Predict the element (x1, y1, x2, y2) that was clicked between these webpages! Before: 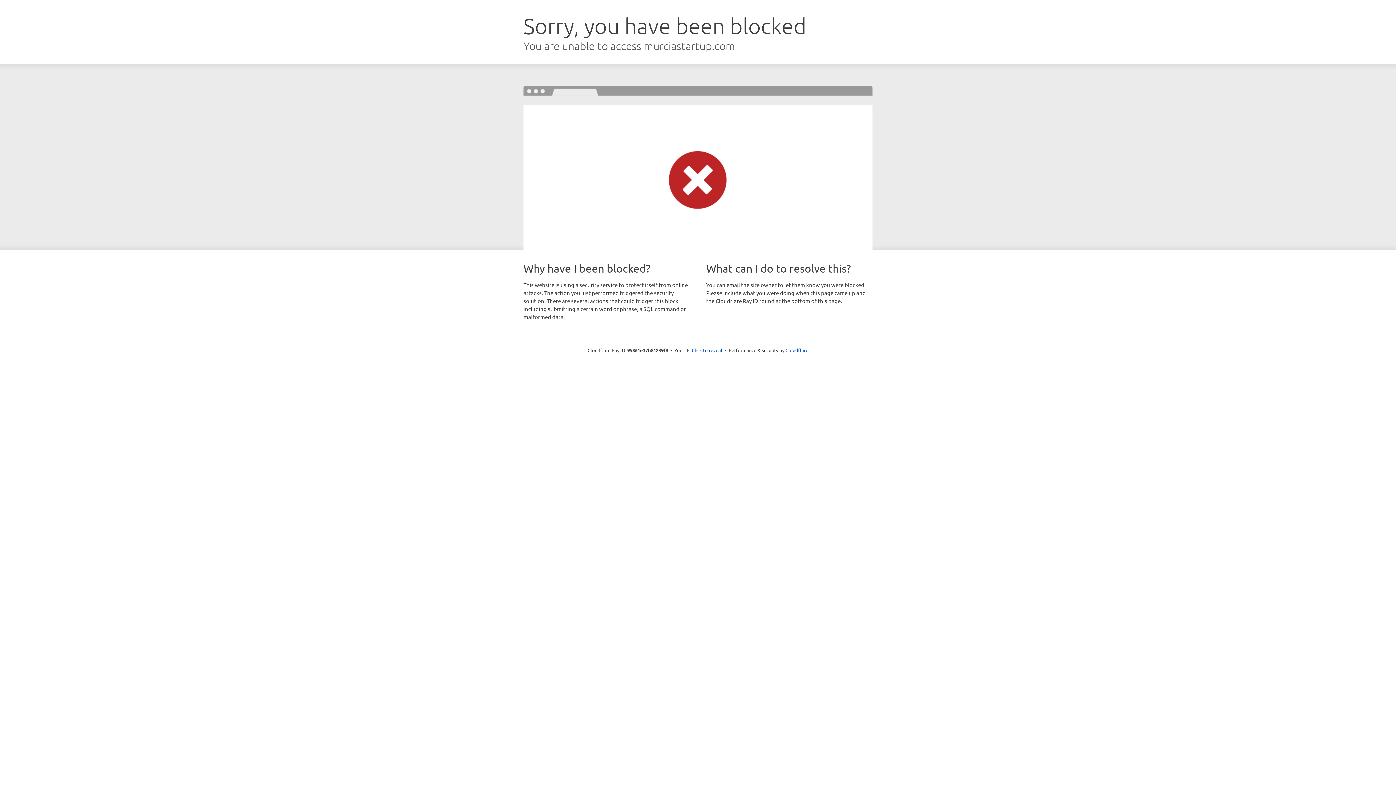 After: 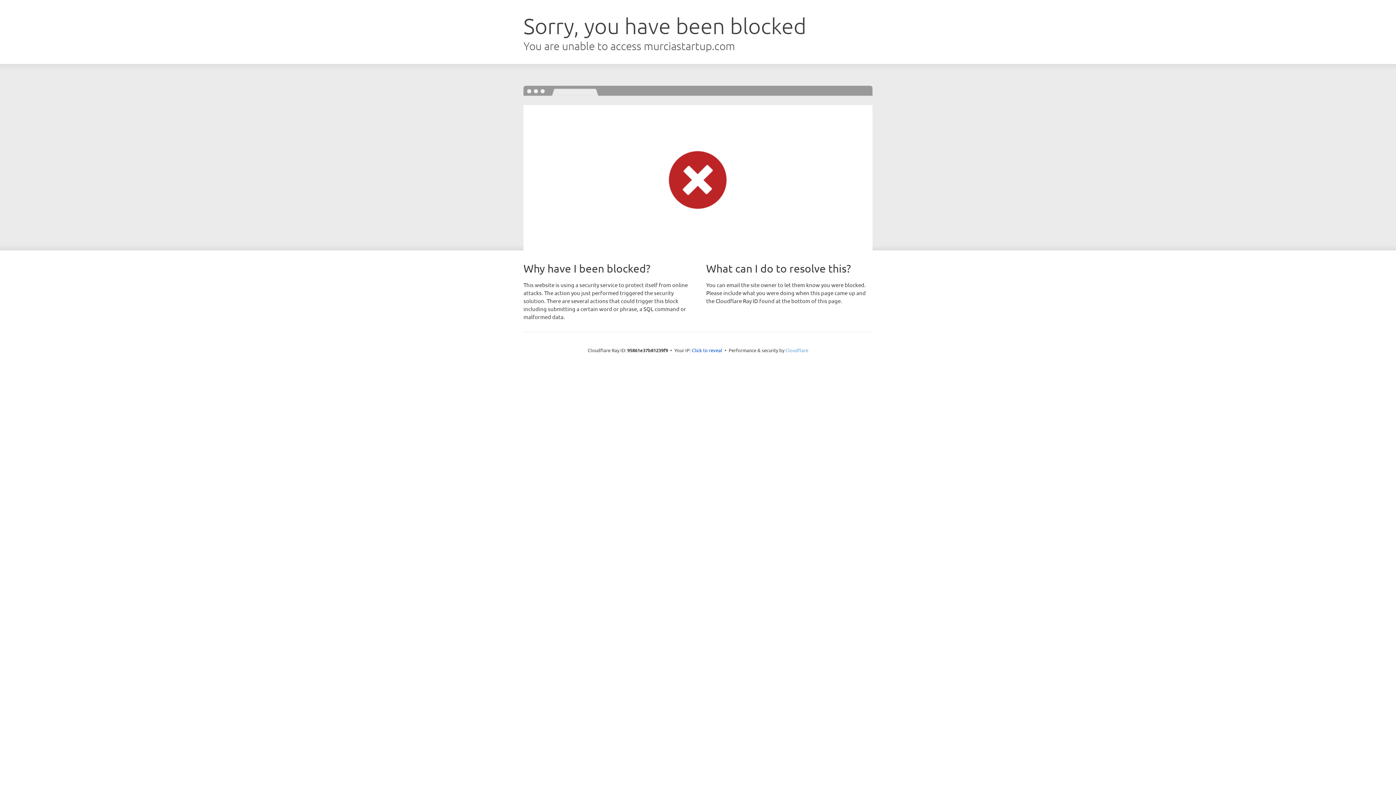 Action: bbox: (785, 347, 808, 353) label: Cloudflare